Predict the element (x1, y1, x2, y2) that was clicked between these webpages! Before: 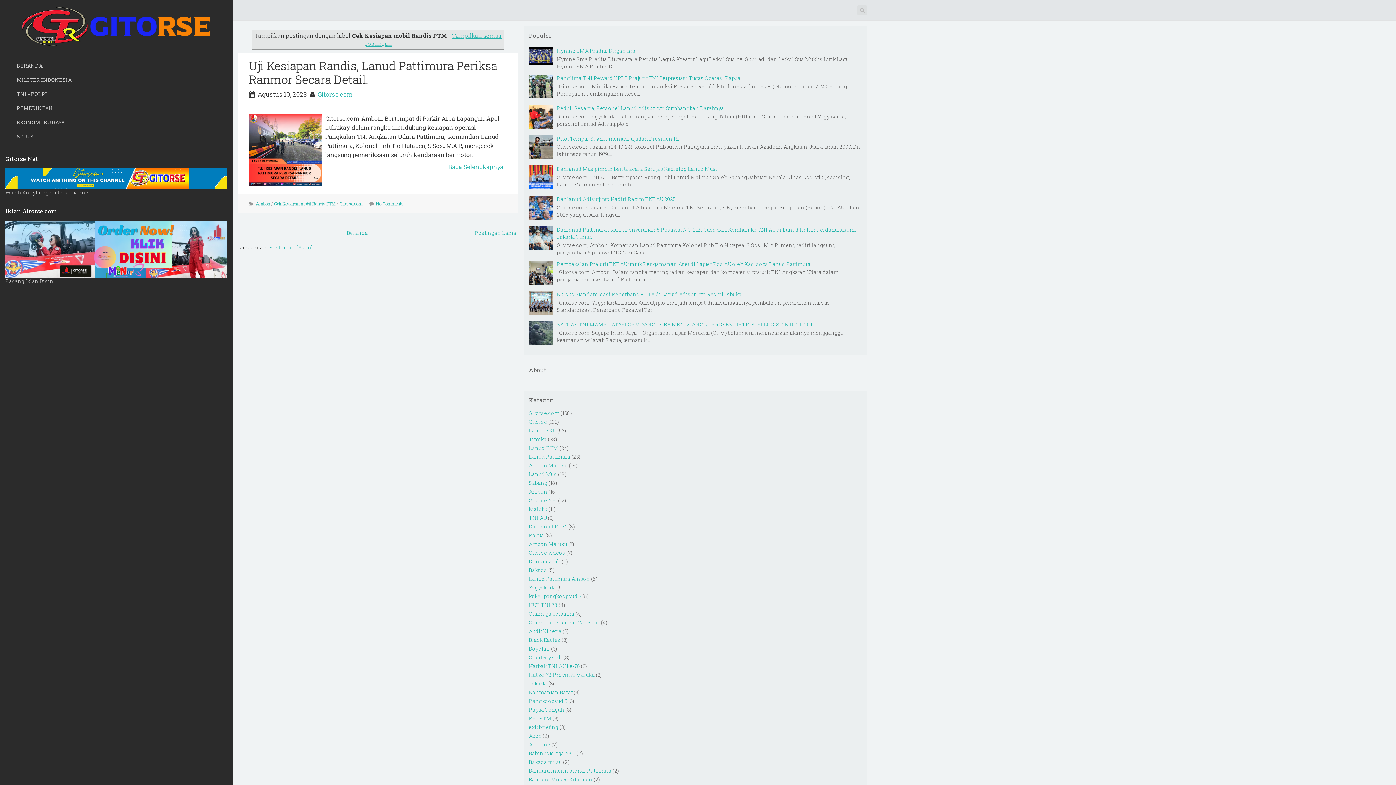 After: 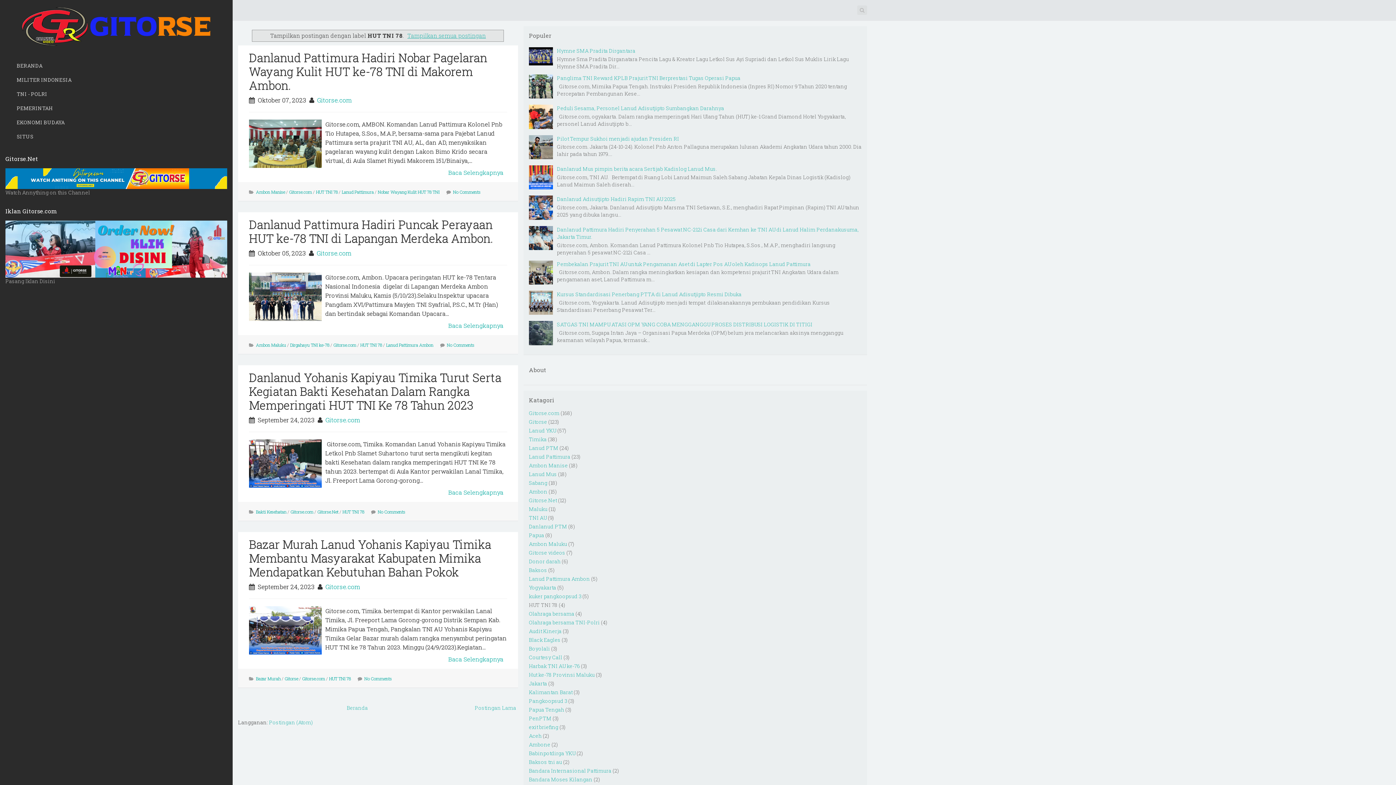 Action: bbox: (529, 601, 557, 608) label: HUT TNI 78